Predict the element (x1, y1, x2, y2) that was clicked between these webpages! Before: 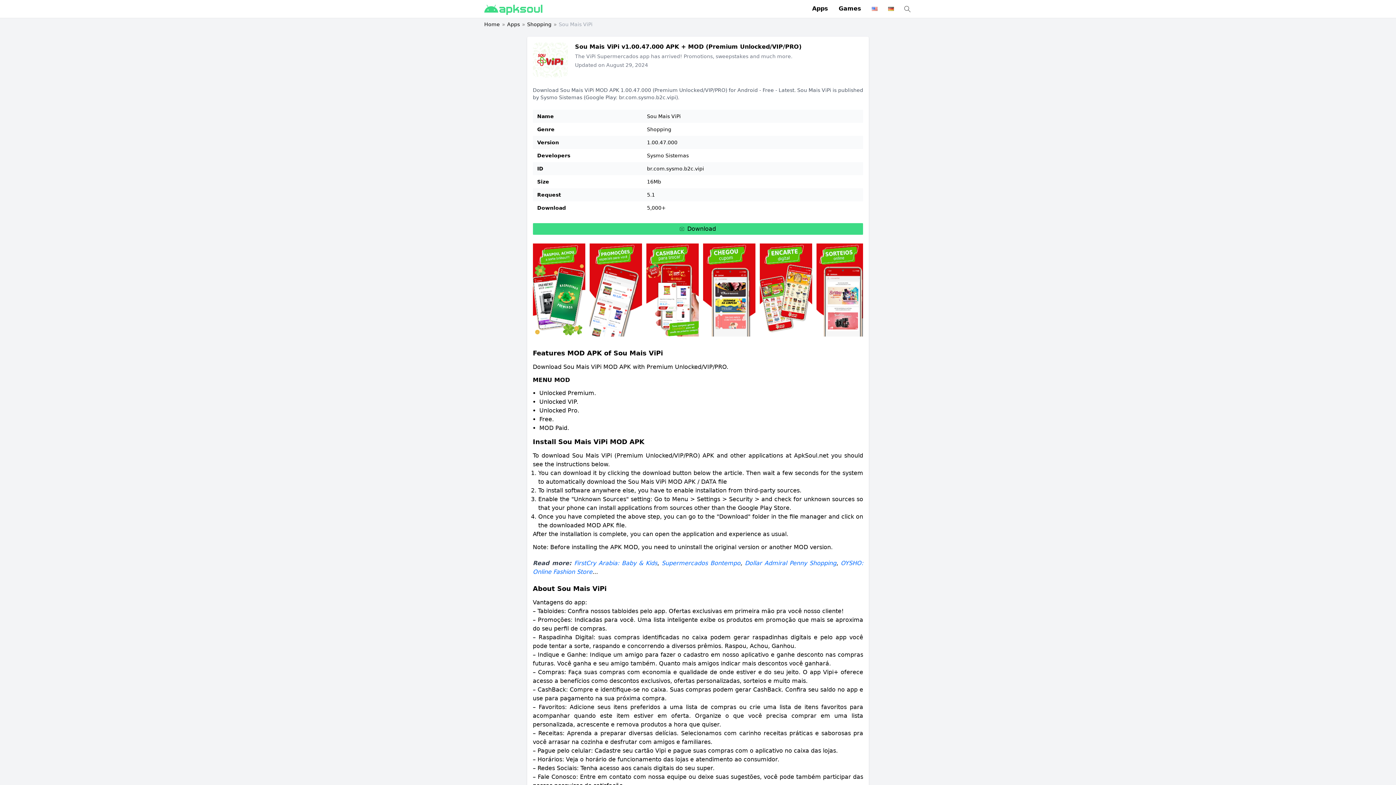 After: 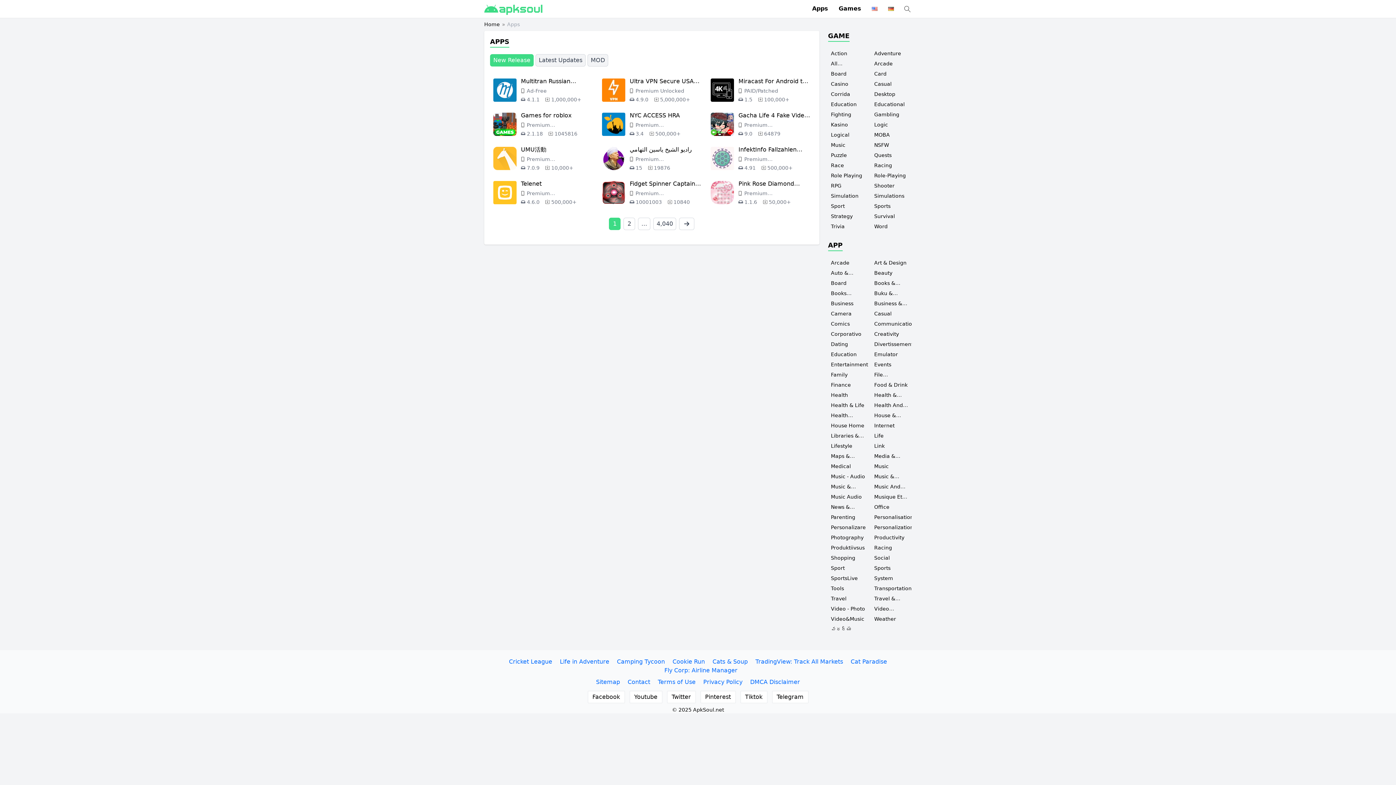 Action: bbox: (507, 21, 520, 27) label: Apps